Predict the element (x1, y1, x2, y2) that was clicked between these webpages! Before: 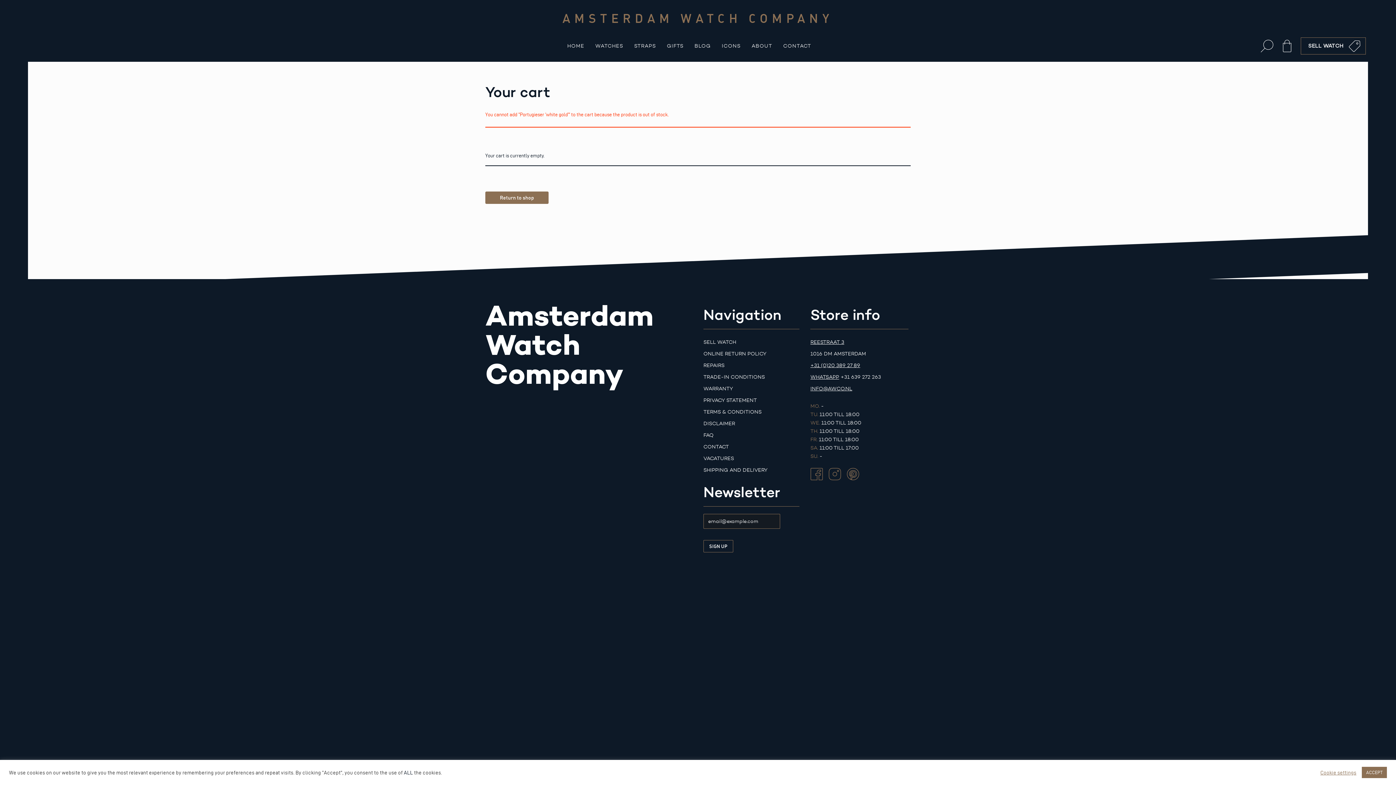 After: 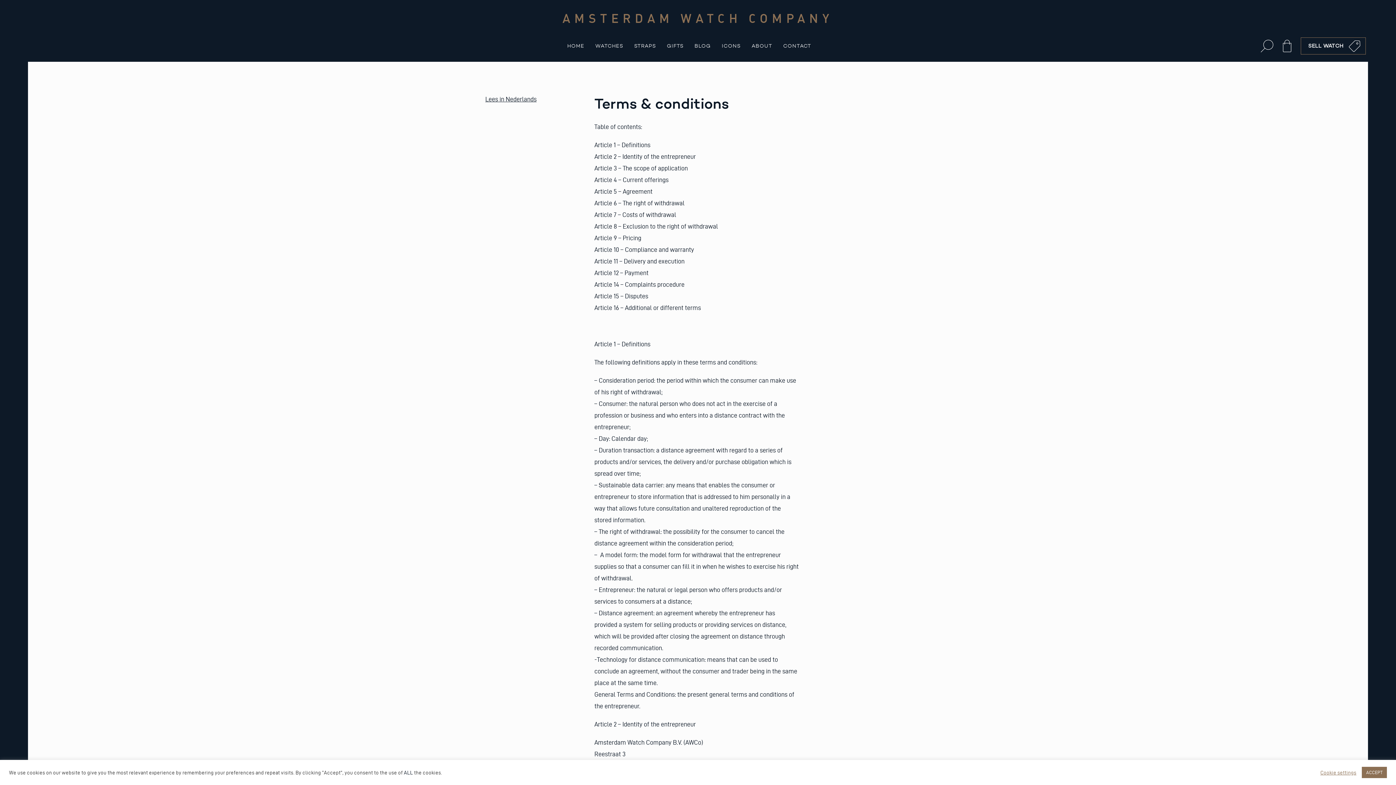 Action: bbox: (703, 406, 799, 418) label: TERMS & CONDITIONS